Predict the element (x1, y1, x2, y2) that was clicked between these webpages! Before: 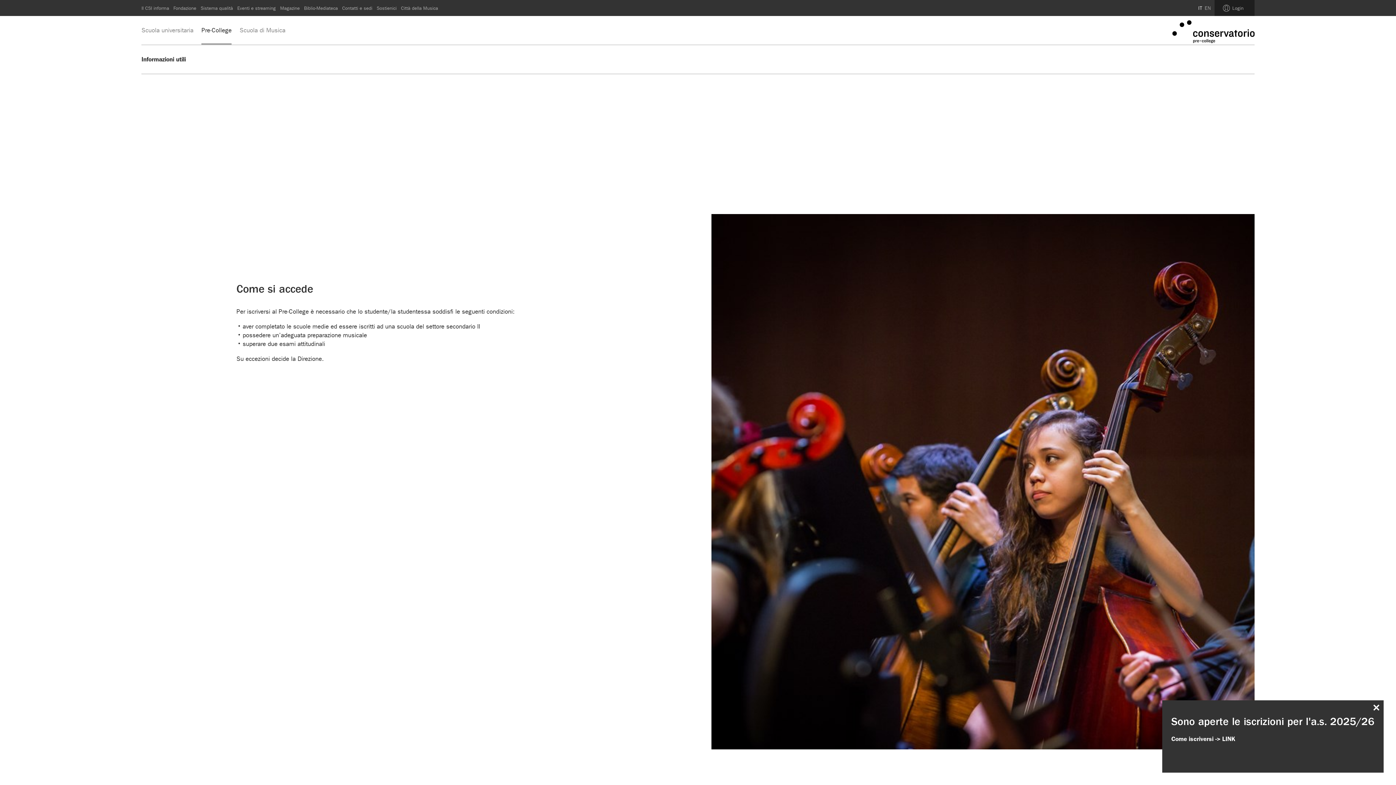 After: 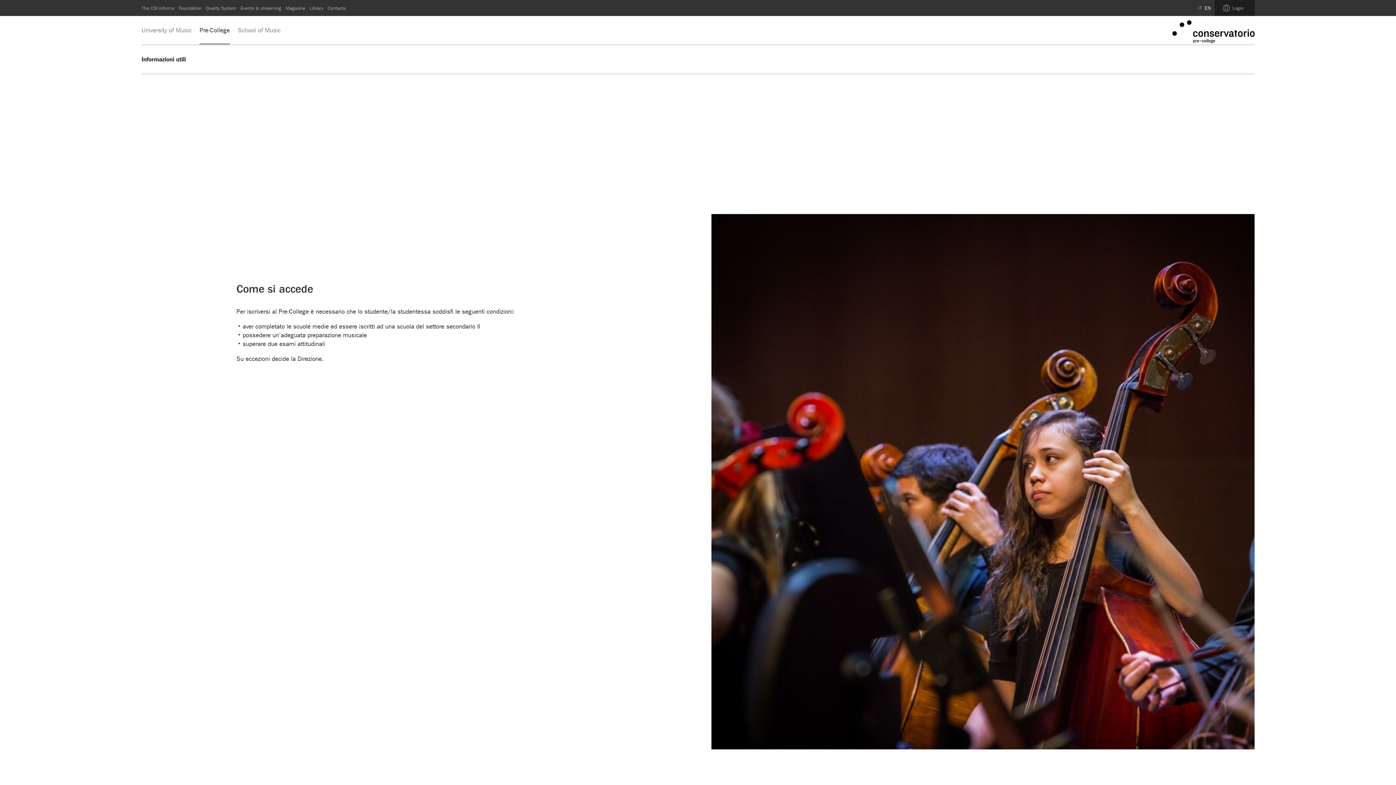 Action: bbox: (1205, 4, 1211, 11) label: EN